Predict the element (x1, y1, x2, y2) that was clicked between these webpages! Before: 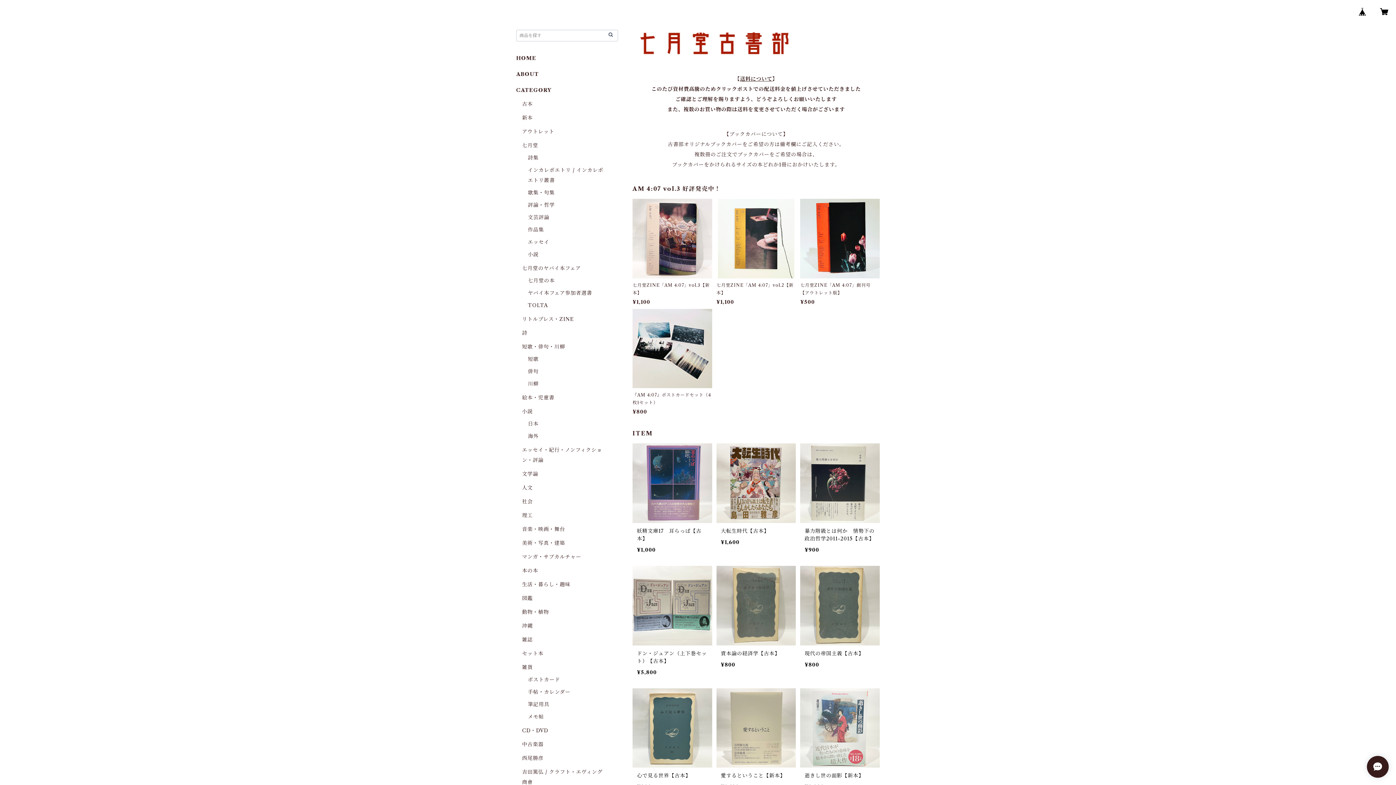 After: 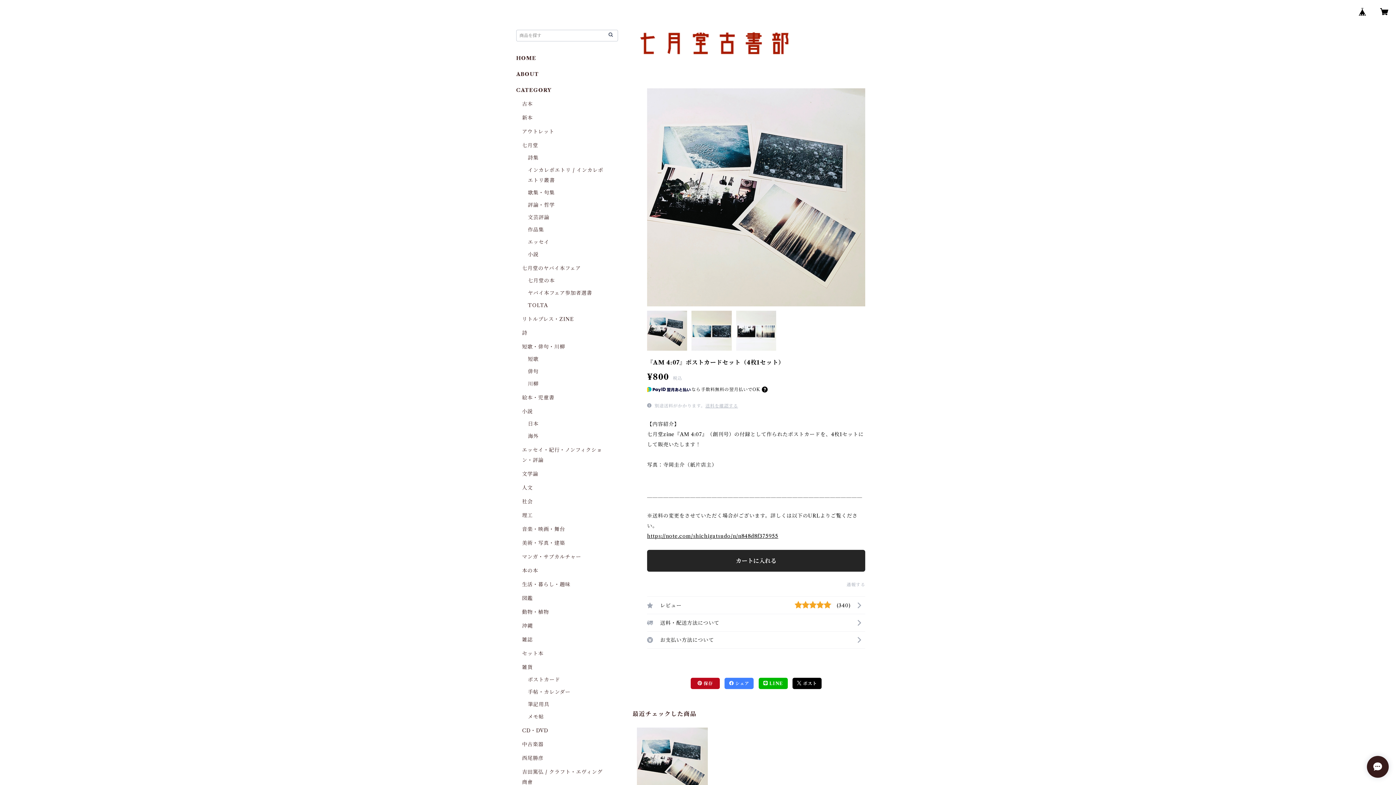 Action: label: 『AM 4:07』ポストカードセット（4枚1セット）

¥800 bbox: (632, 308, 712, 414)